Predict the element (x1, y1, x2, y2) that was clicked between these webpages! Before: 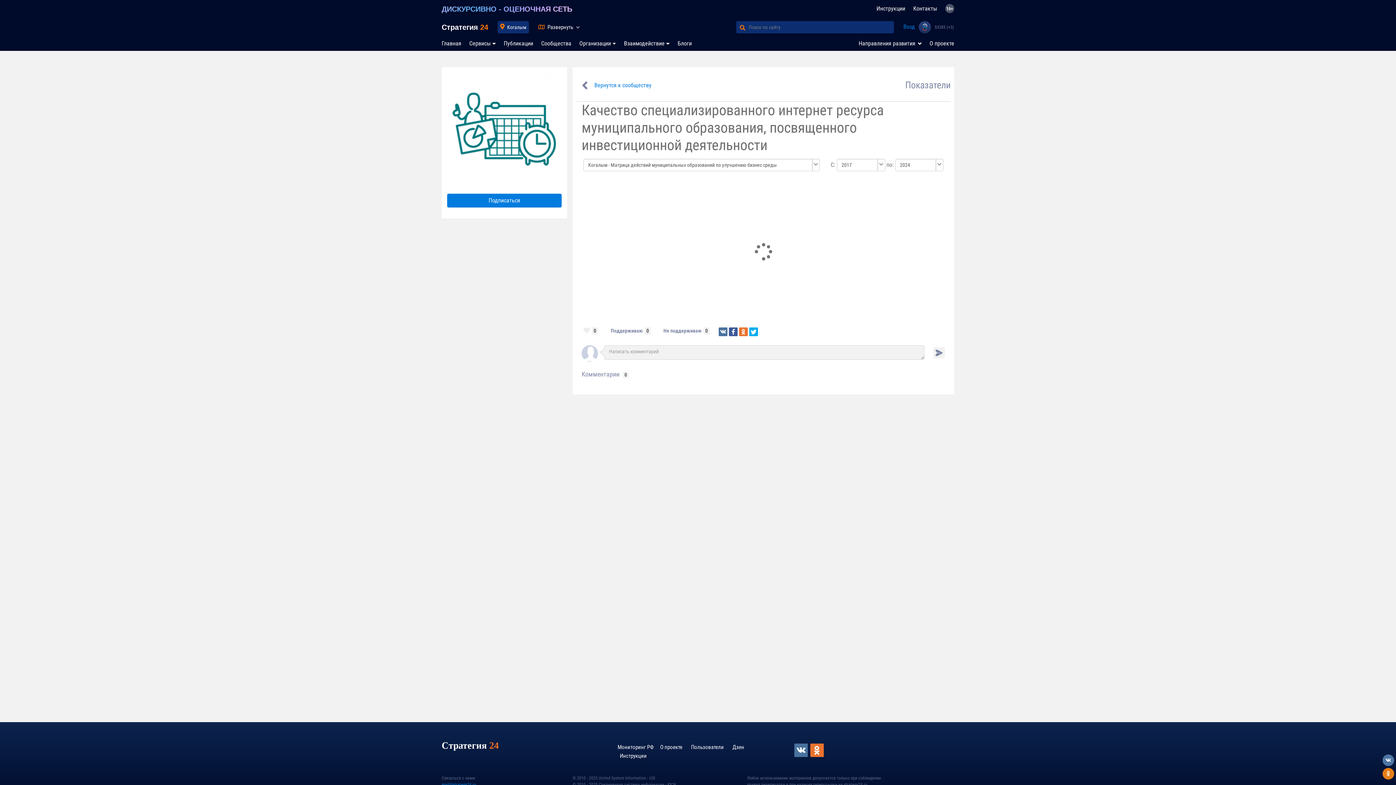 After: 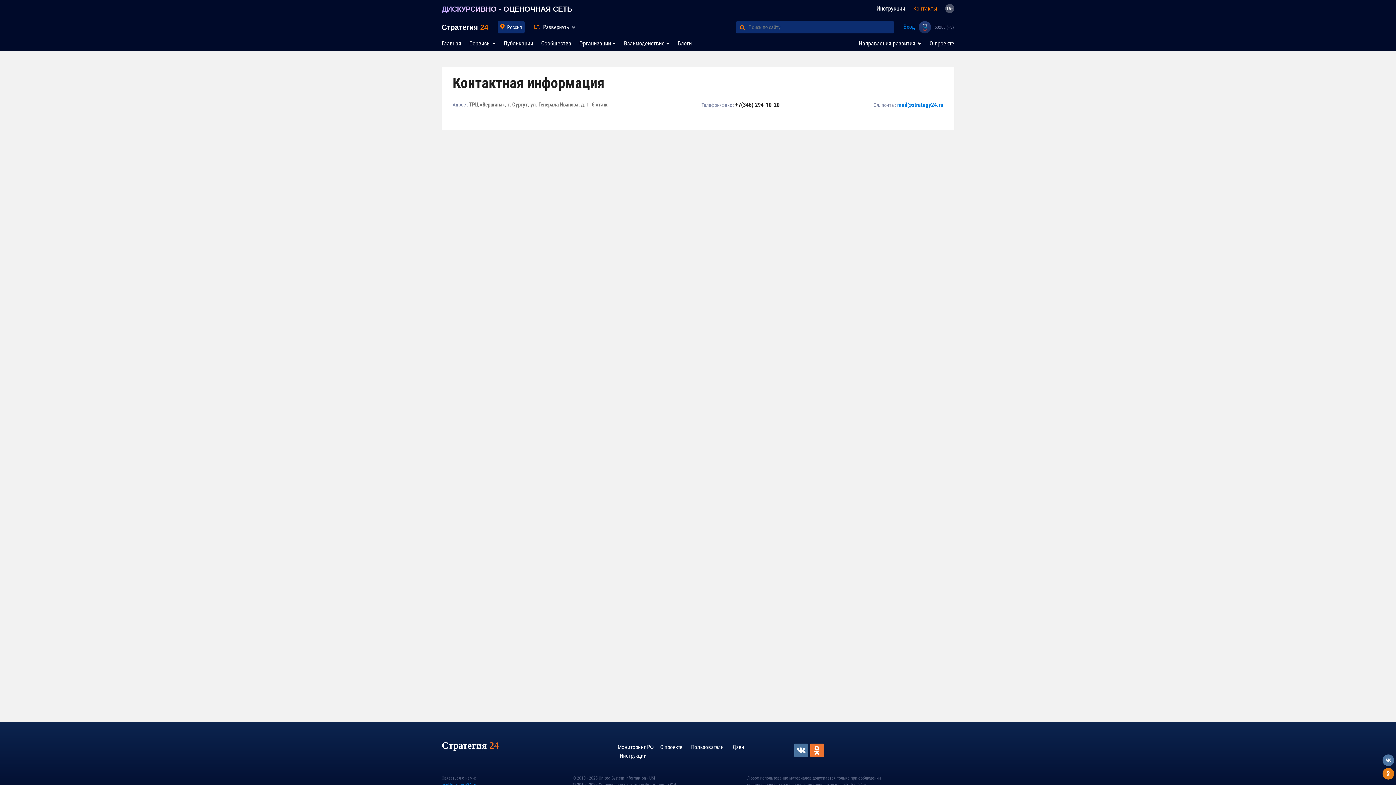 Action: label: Контакты bbox: (913, 0, 945, 17)